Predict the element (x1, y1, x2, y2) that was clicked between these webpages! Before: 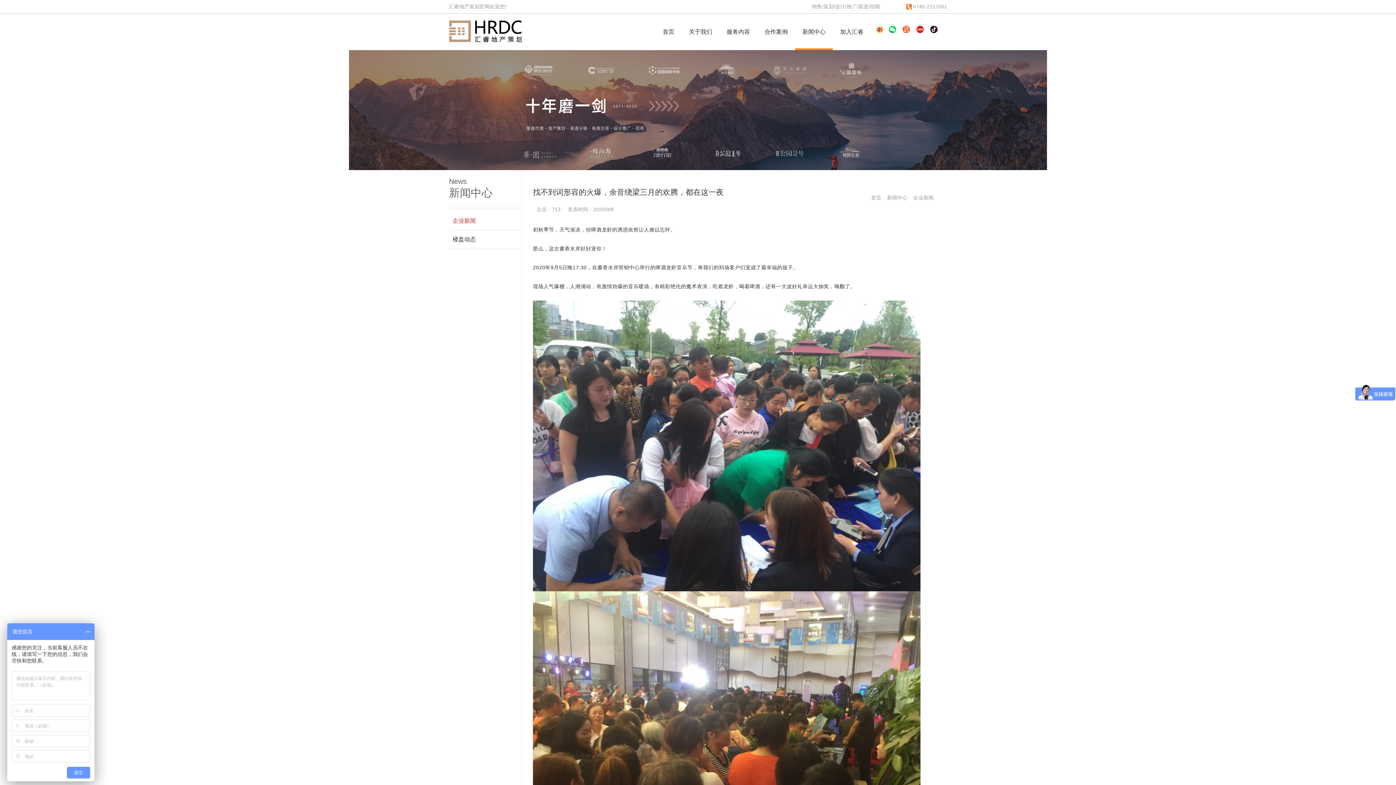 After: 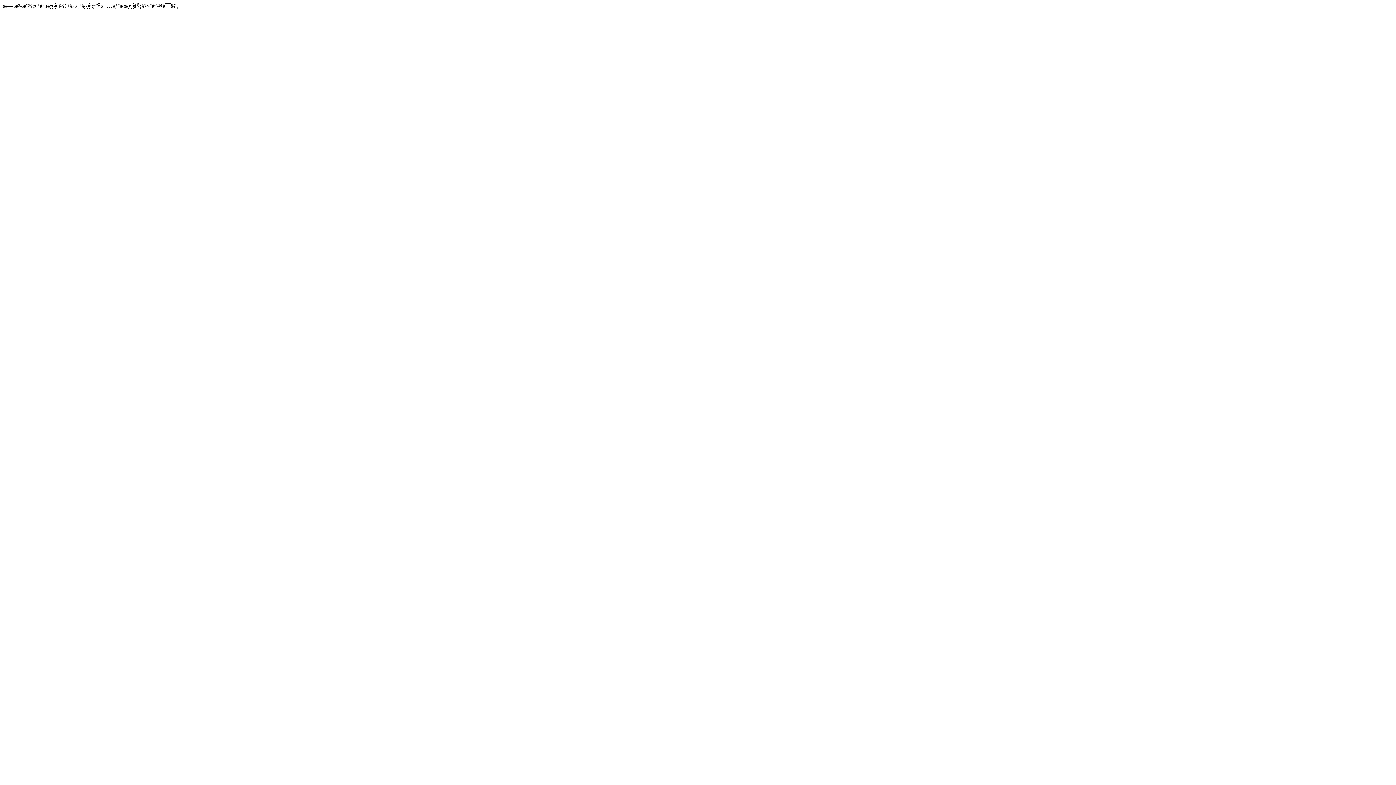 Action: label: 首页 bbox: (871, 194, 881, 200)